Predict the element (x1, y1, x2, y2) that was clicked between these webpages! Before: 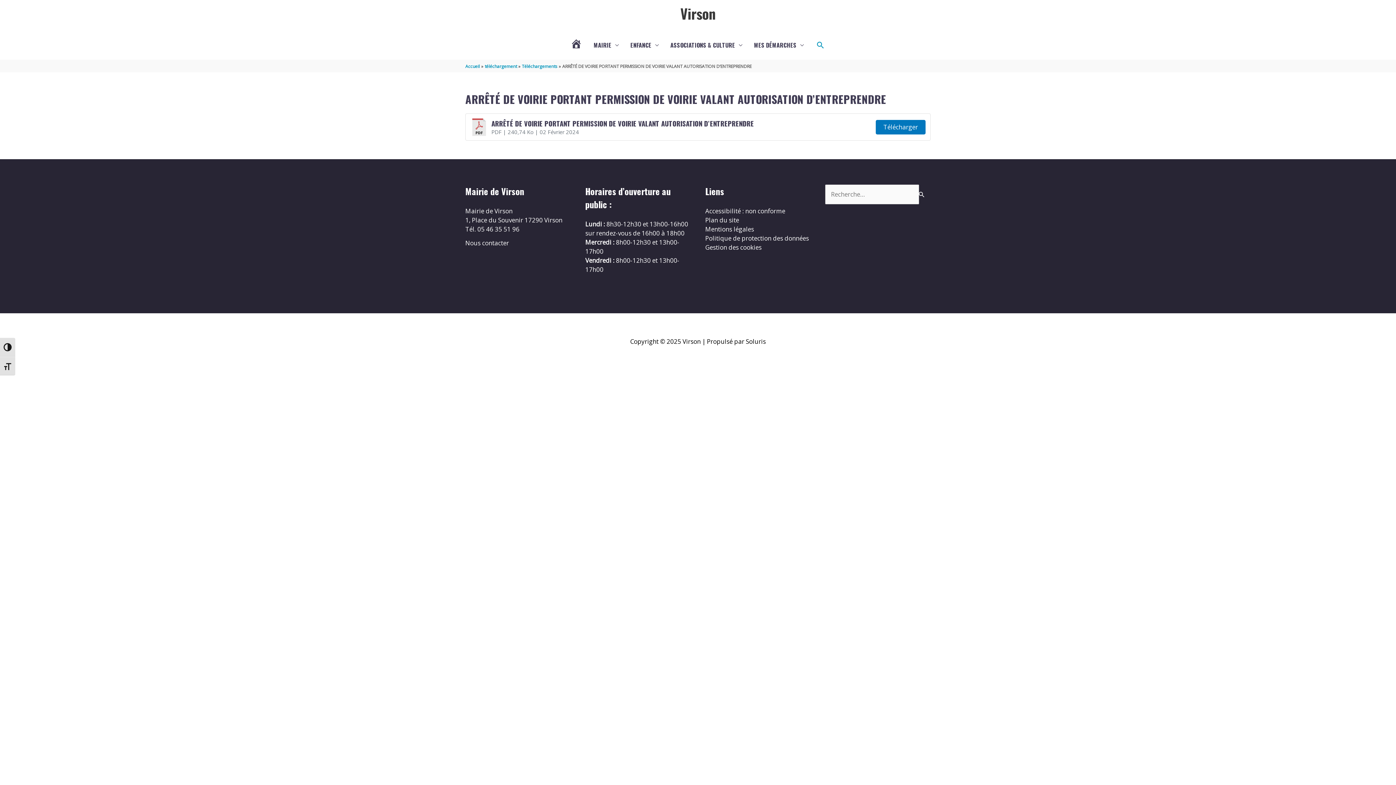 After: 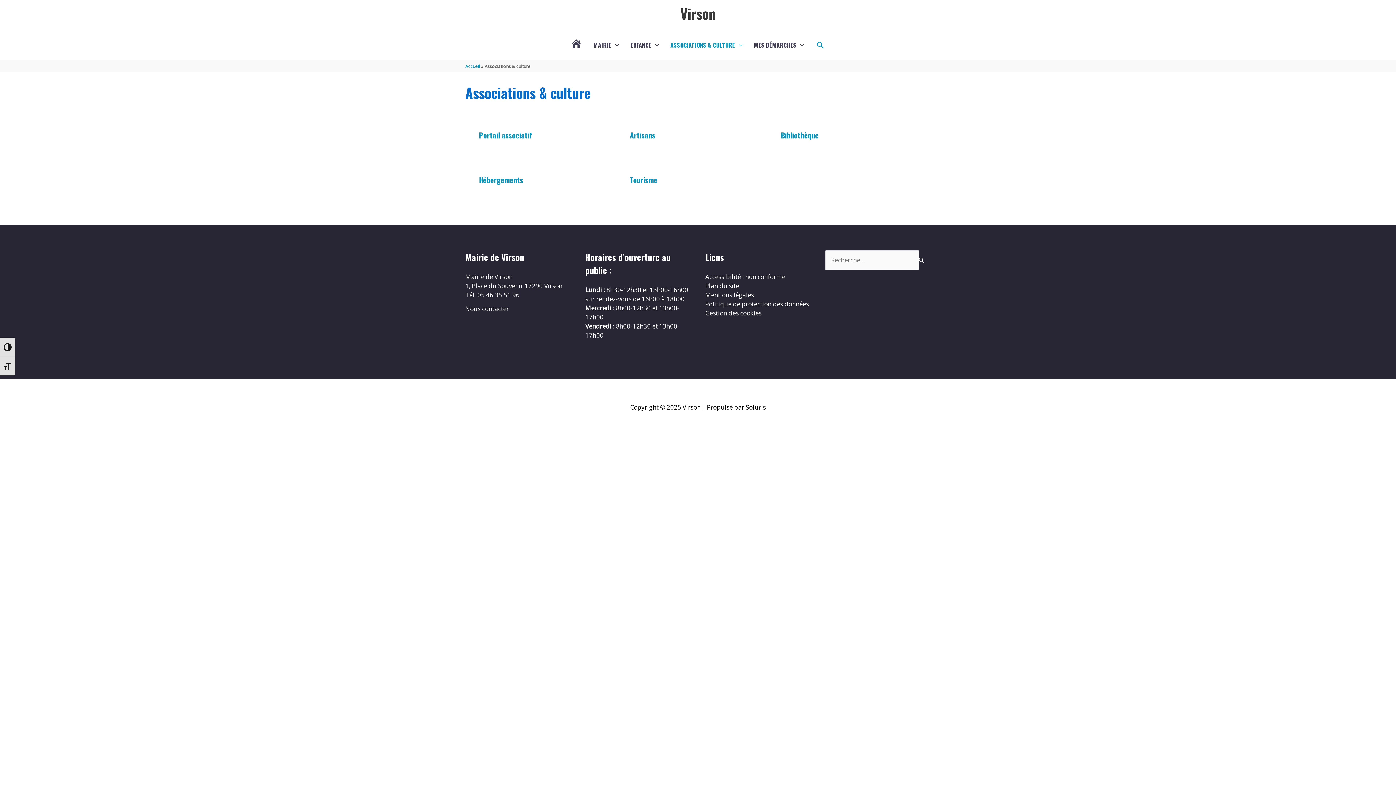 Action: bbox: (664, 33, 748, 56) label: ASSOCIATIONS & CULTURE